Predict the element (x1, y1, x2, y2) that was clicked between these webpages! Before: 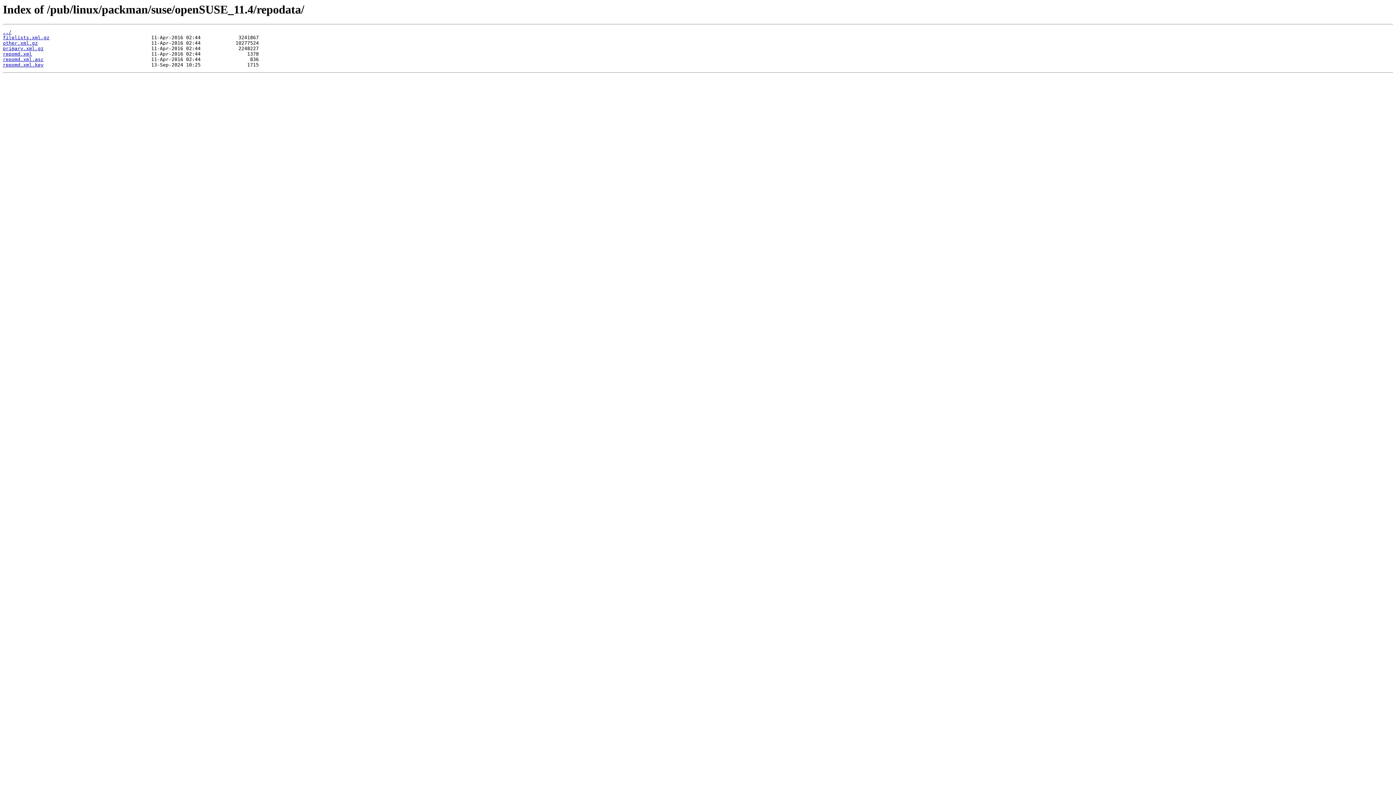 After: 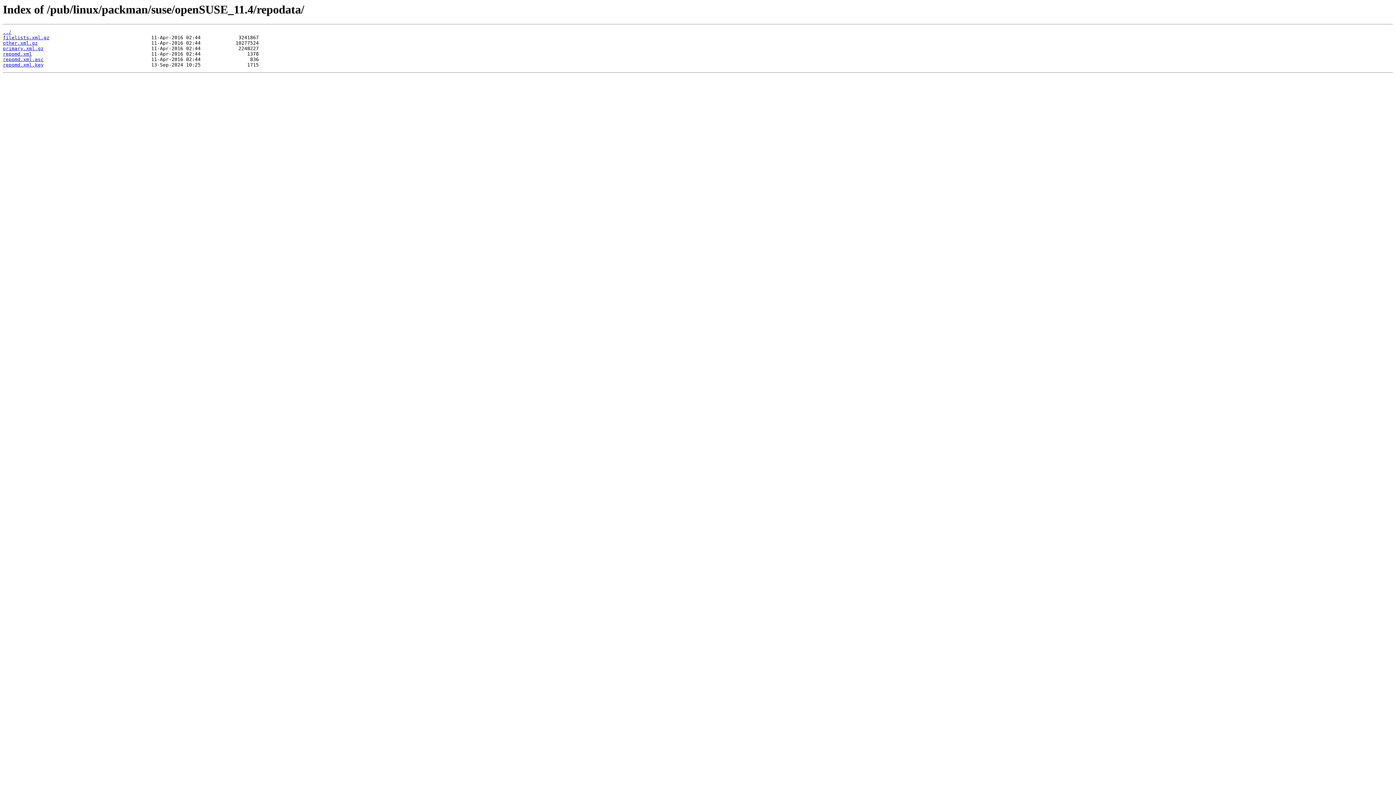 Action: bbox: (2, 62, 43, 67) label: repomd.xml.key